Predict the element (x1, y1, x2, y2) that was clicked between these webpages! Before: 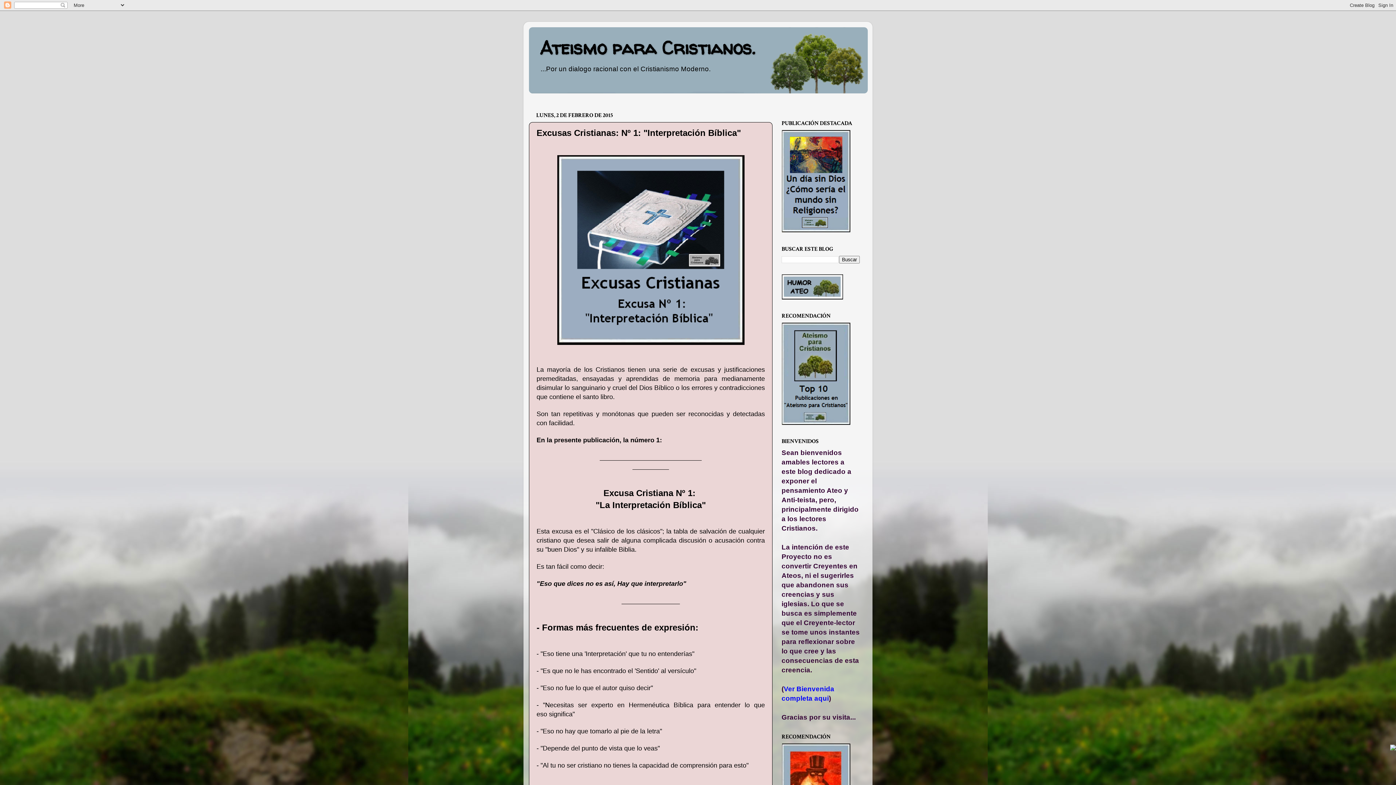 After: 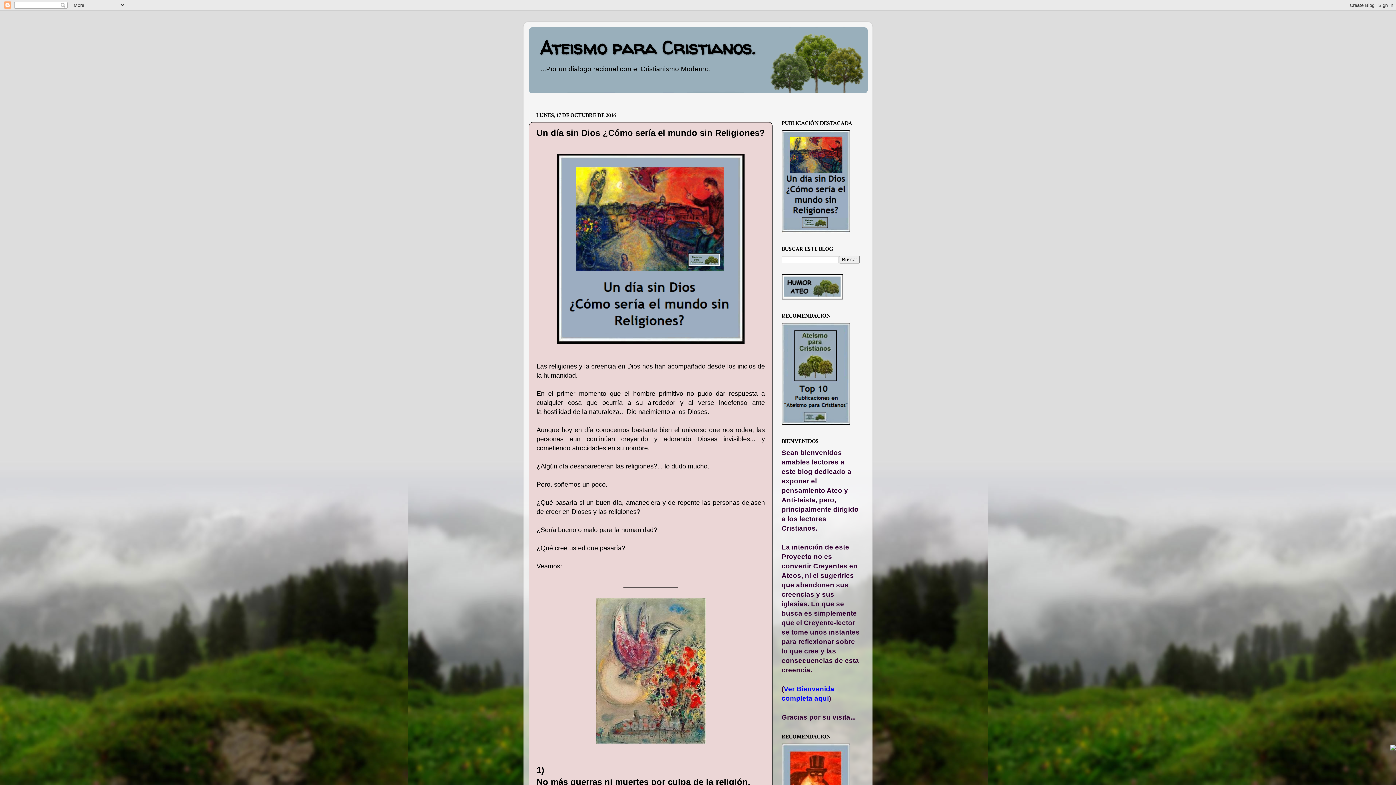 Action: bbox: (781, 228, 850, 233)